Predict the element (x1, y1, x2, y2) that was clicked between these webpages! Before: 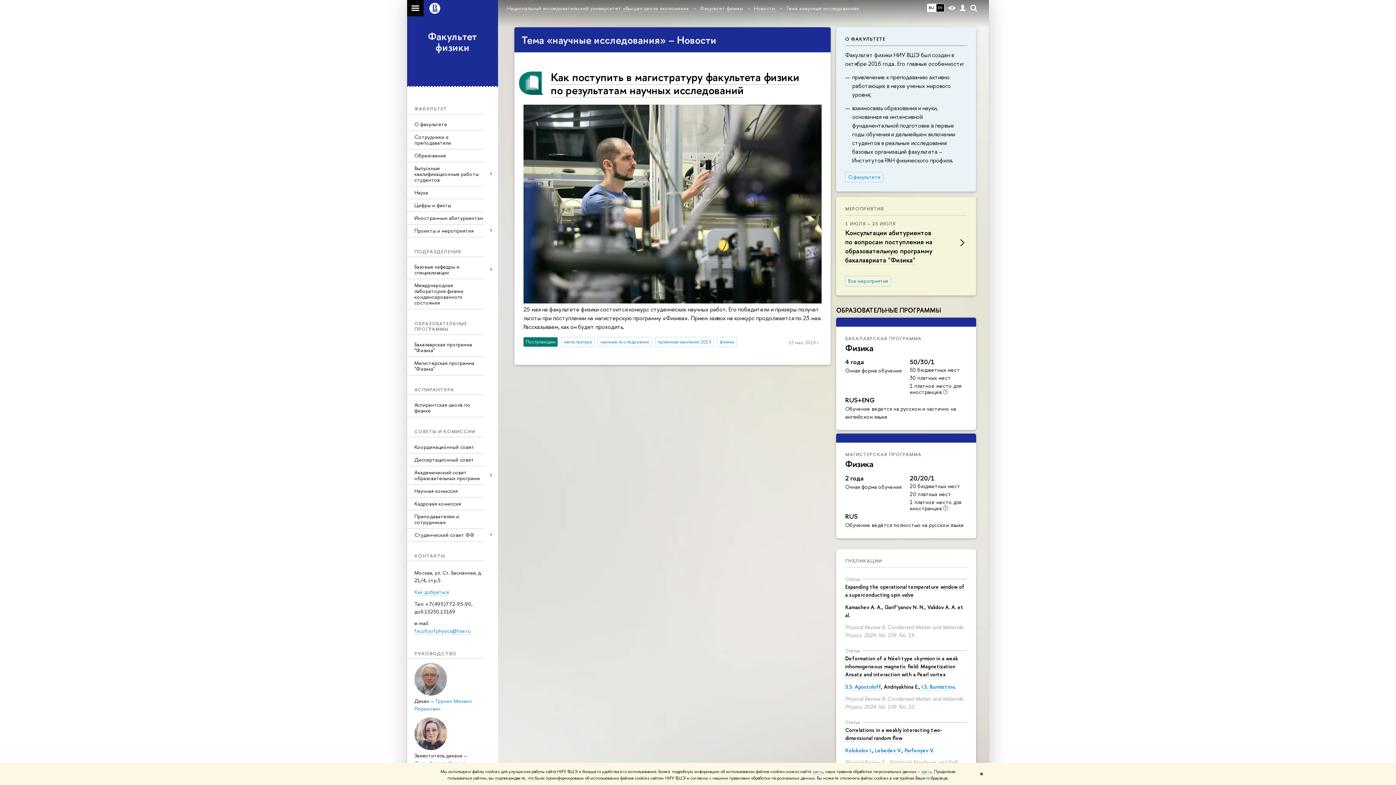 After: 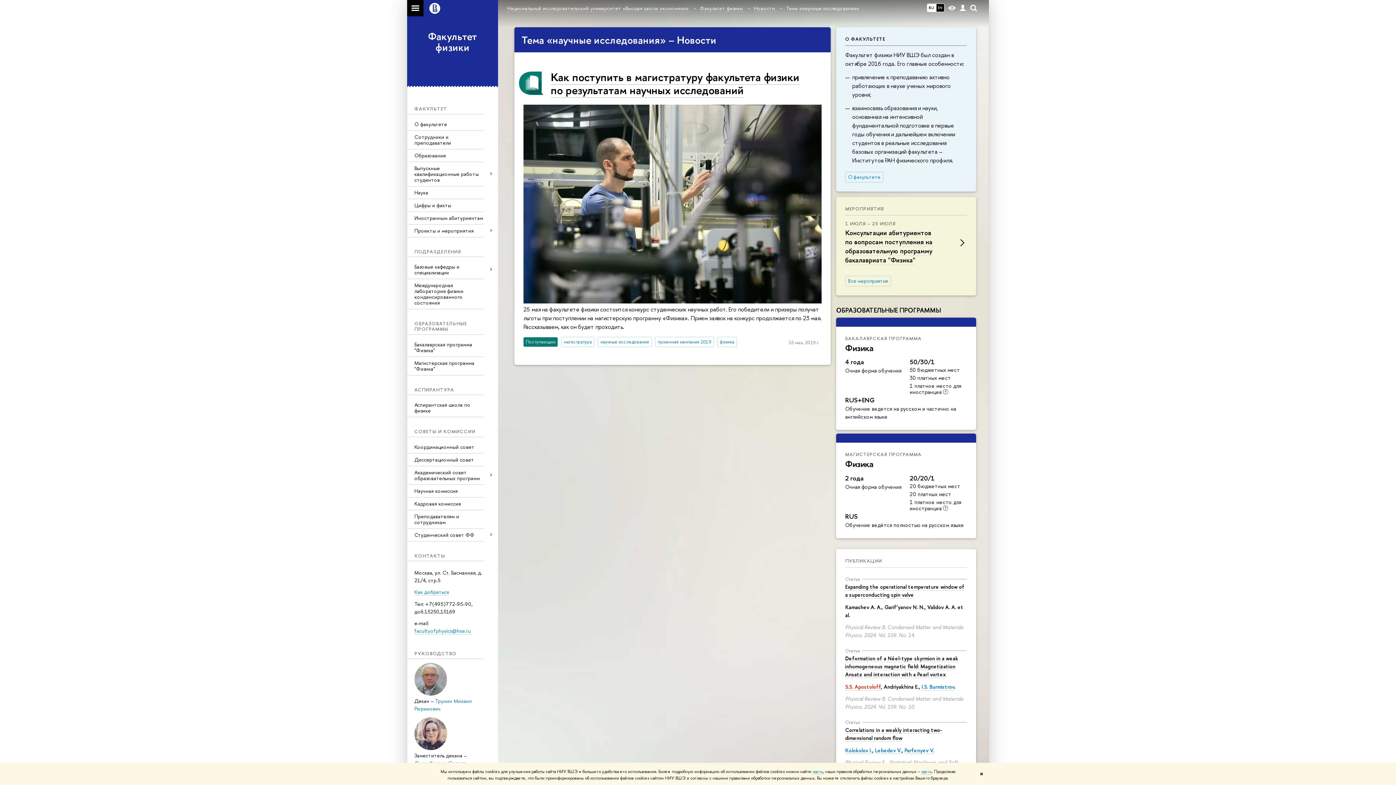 Action: bbox: (845, 683, 881, 690) label: S.S. Apostoloff